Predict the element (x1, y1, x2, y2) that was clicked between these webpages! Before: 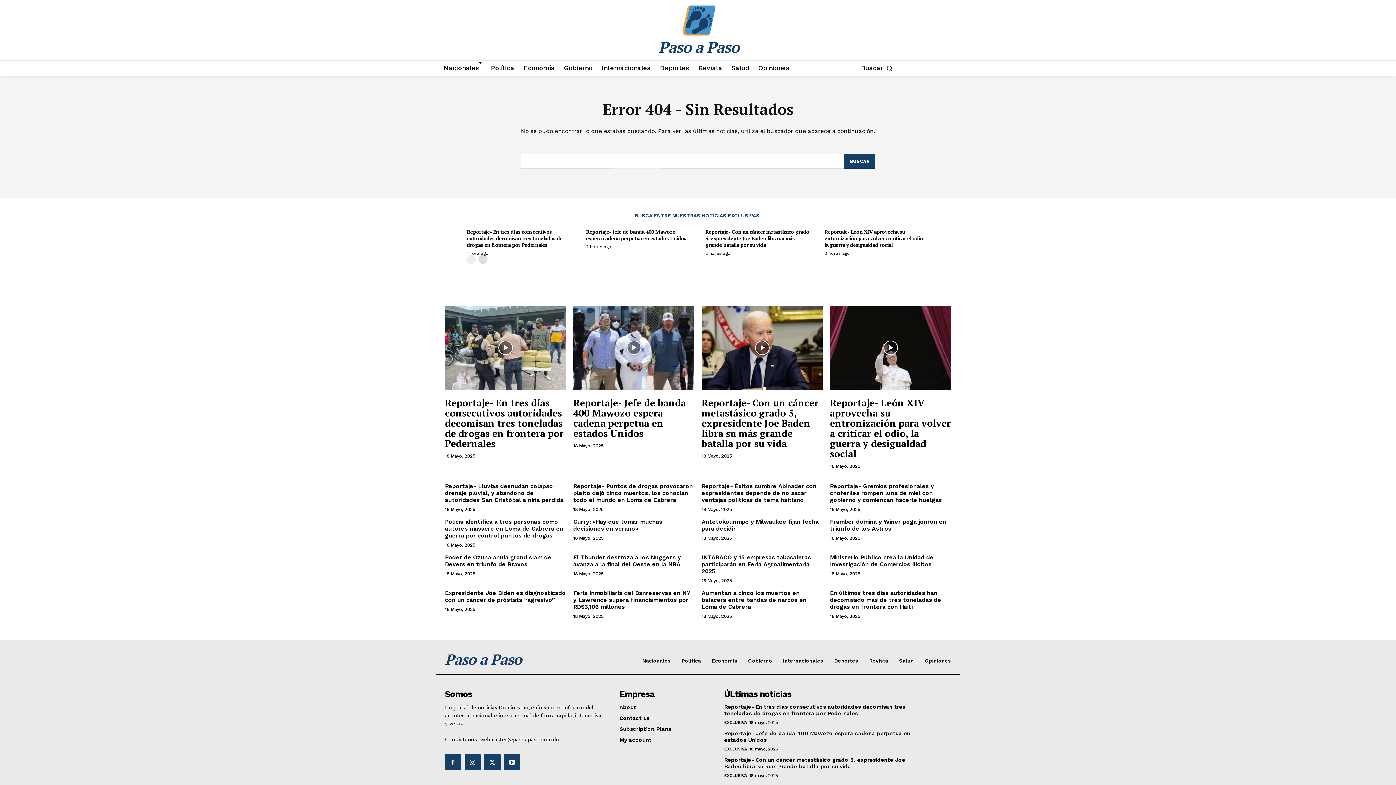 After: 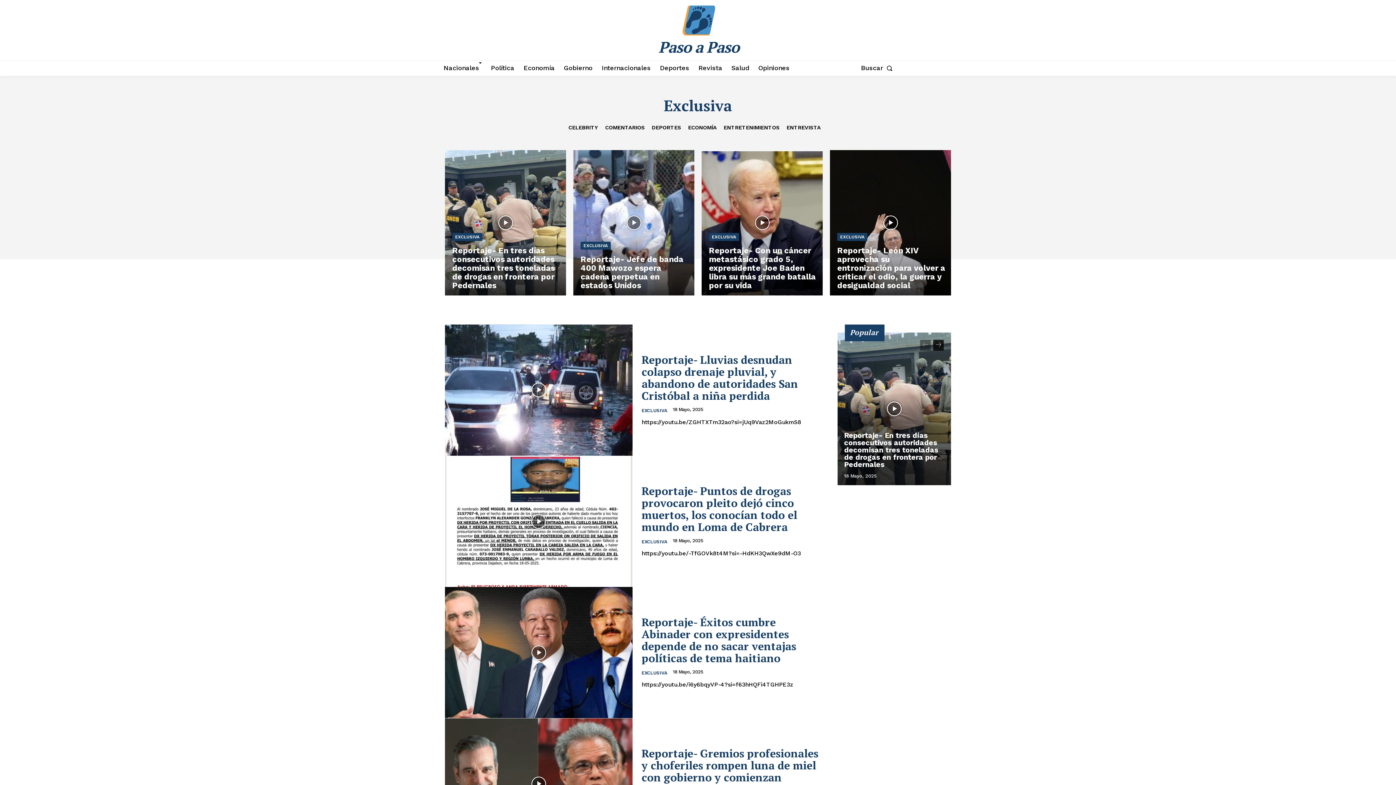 Action: bbox: (724, 719, 747, 725) label: EXCLUSIVA